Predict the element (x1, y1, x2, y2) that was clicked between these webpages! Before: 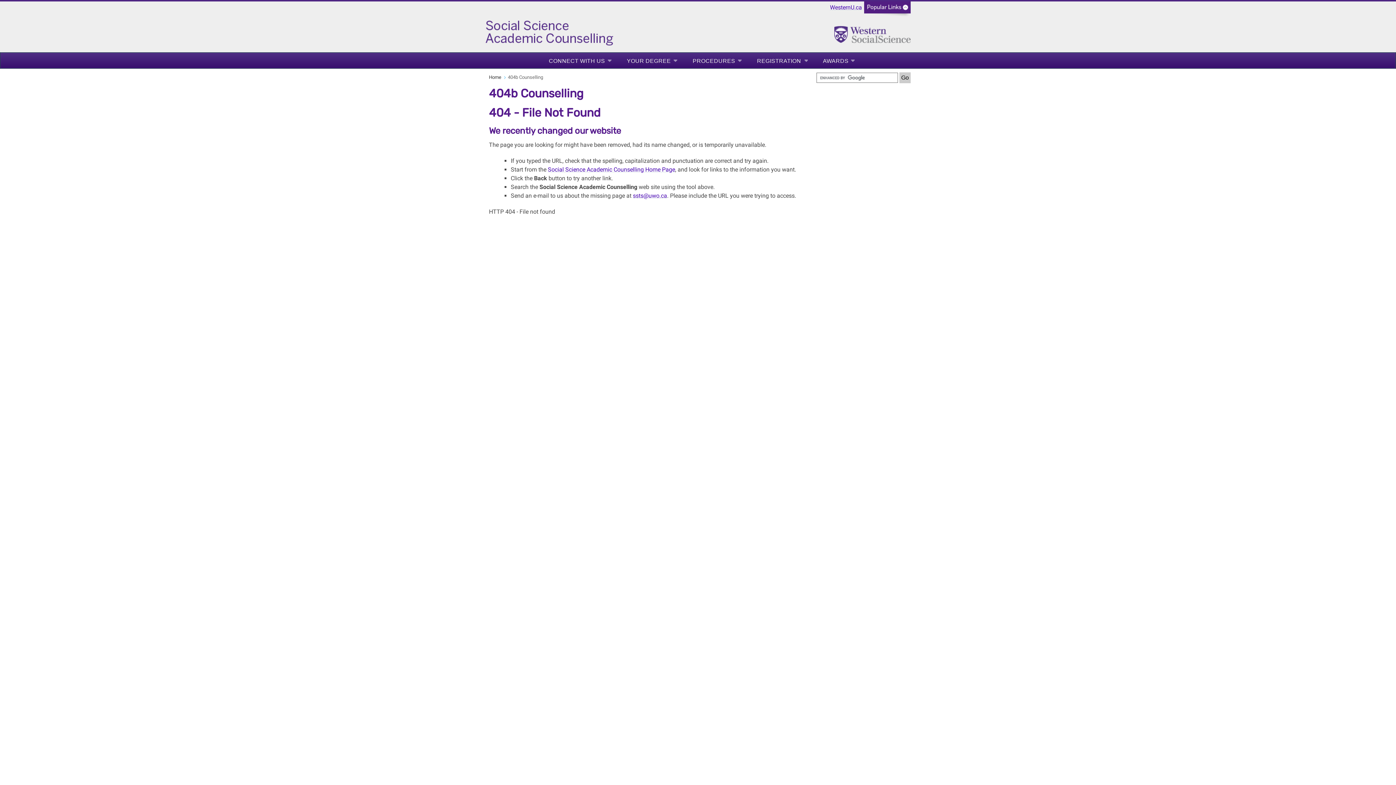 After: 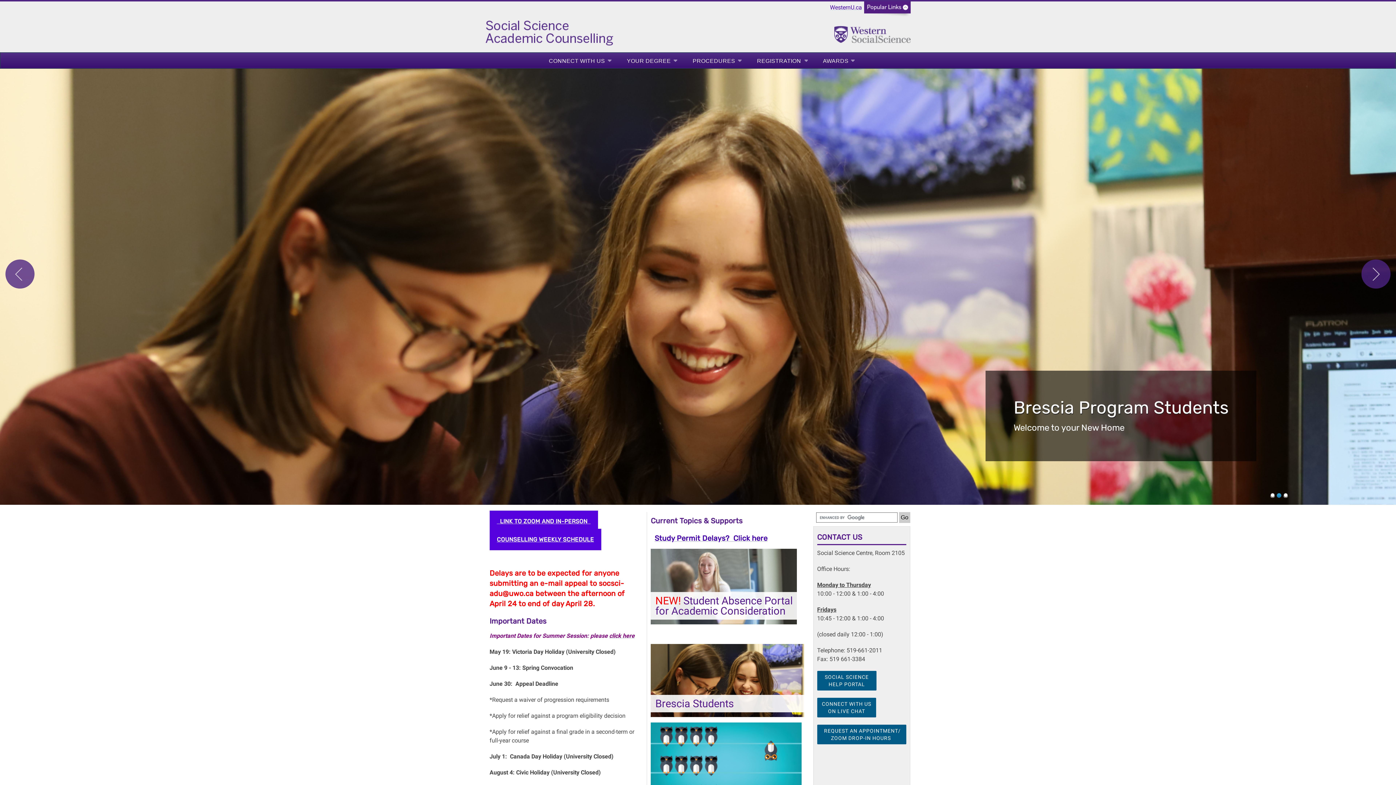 Action: bbox: (485, 29, 678, 36)